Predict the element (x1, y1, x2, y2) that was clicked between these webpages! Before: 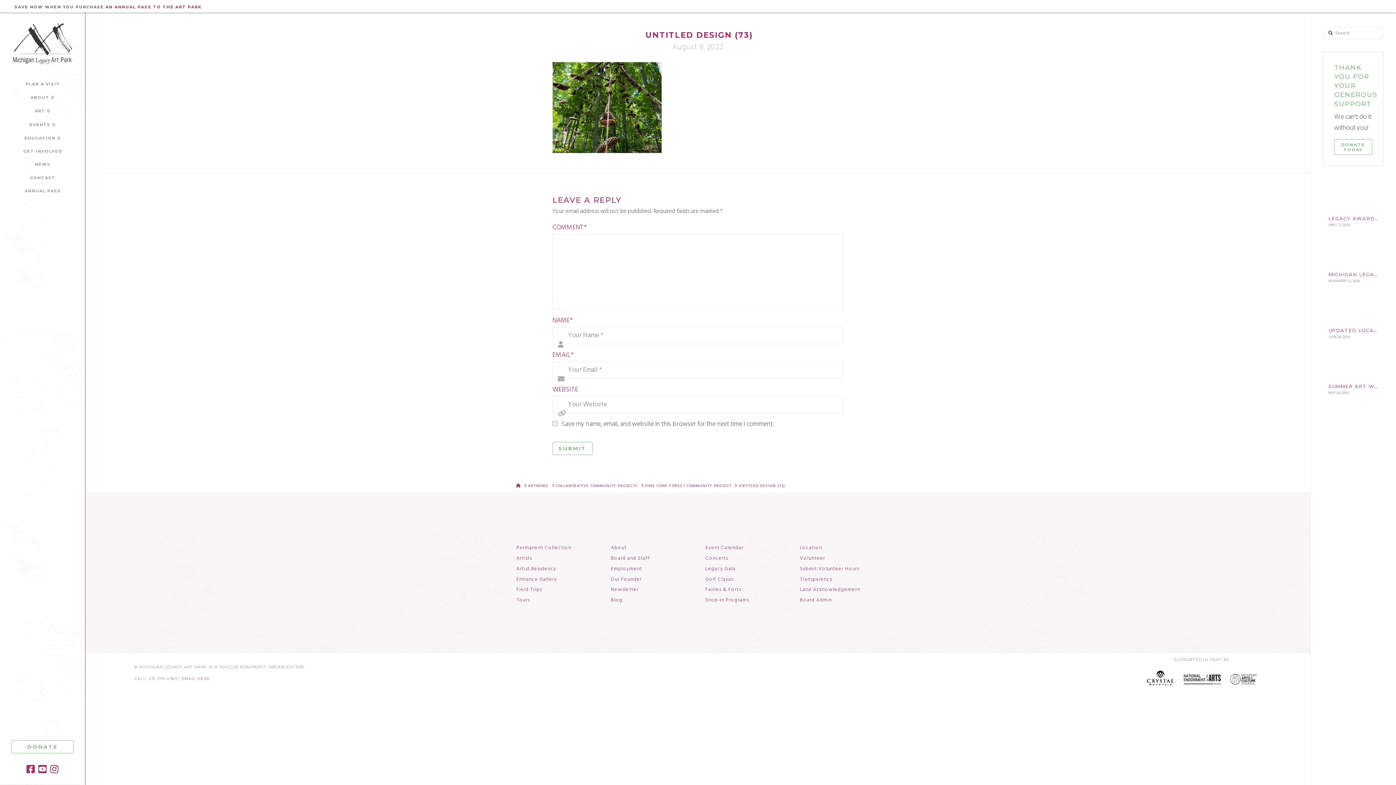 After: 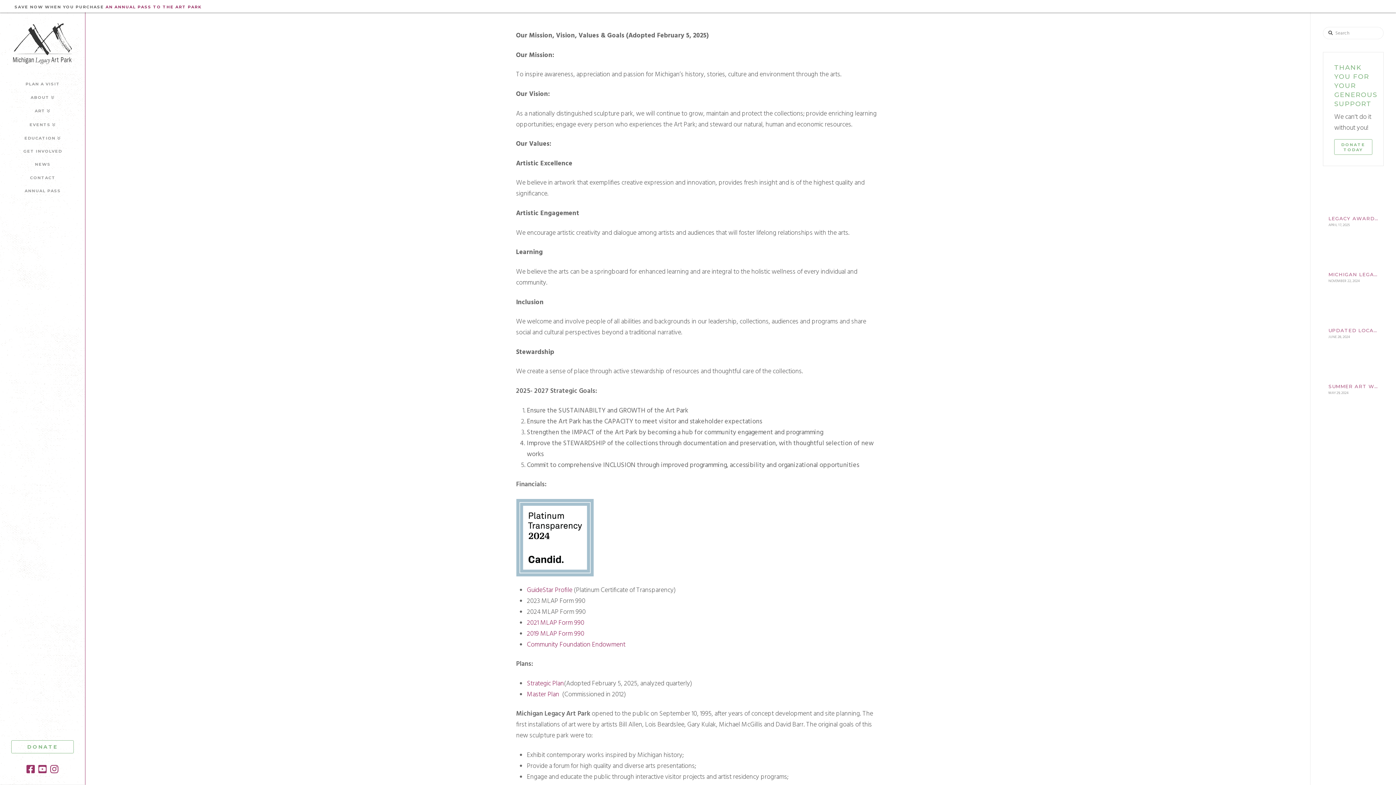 Action: label: Transparency bbox: (800, 576, 840, 583)